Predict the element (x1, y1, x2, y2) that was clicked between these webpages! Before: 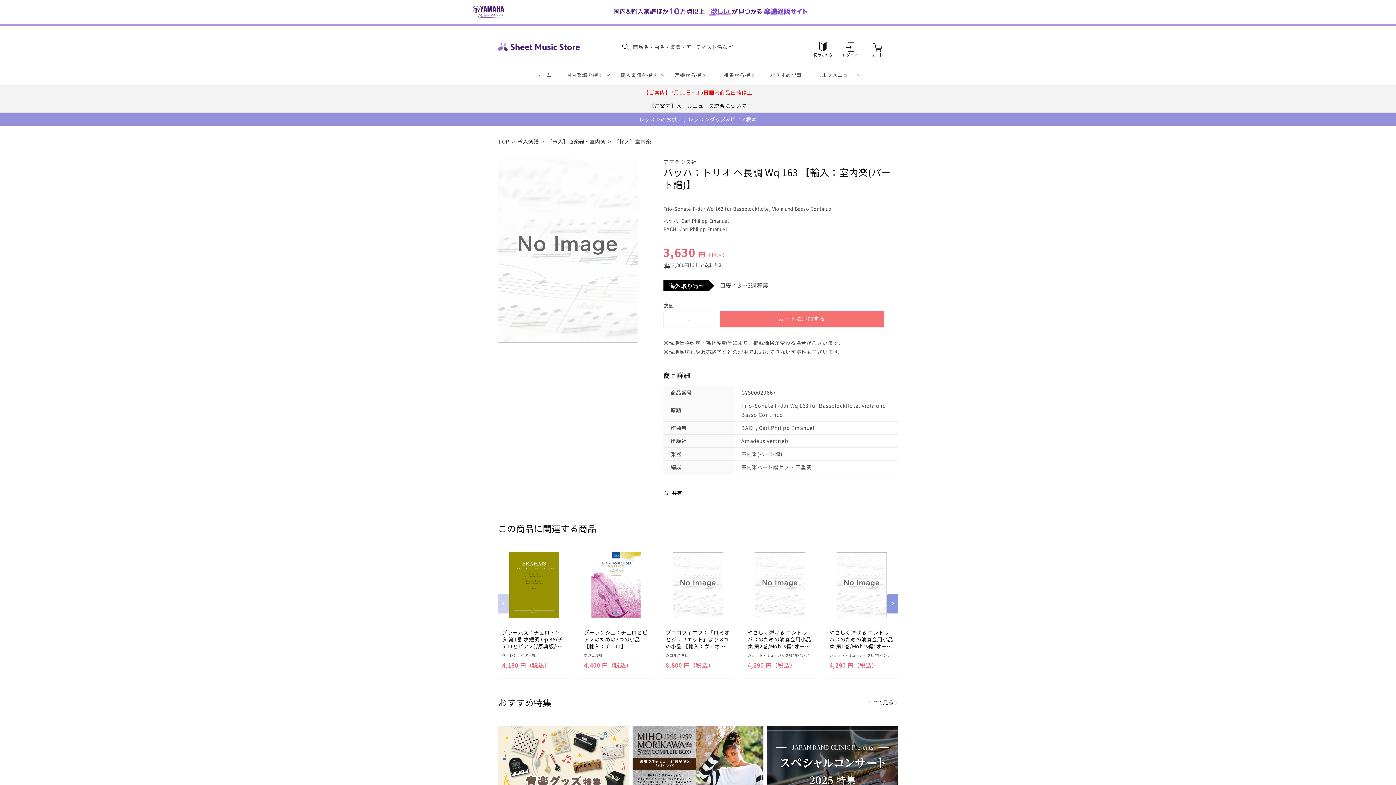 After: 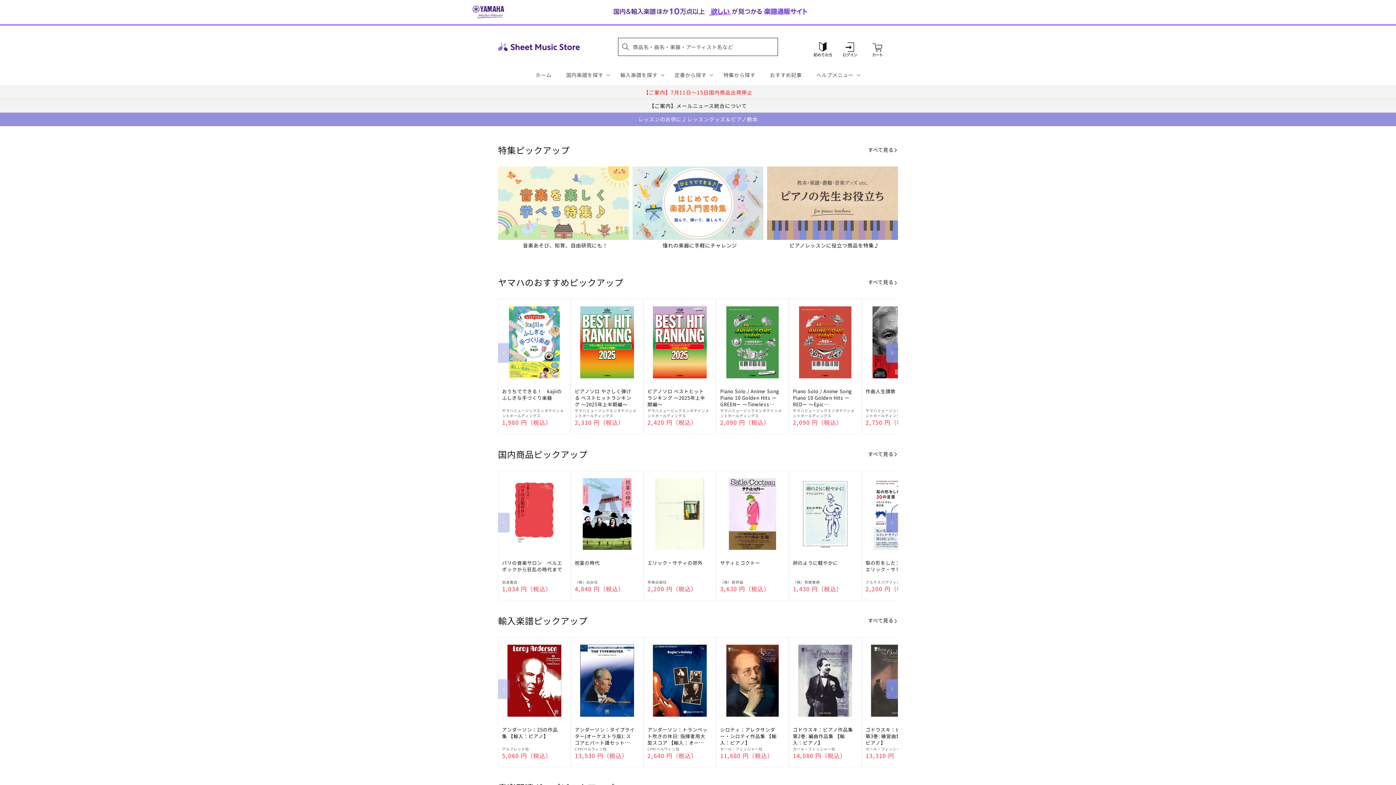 Action: bbox: (528, 64, 558, 85) label: ホーム